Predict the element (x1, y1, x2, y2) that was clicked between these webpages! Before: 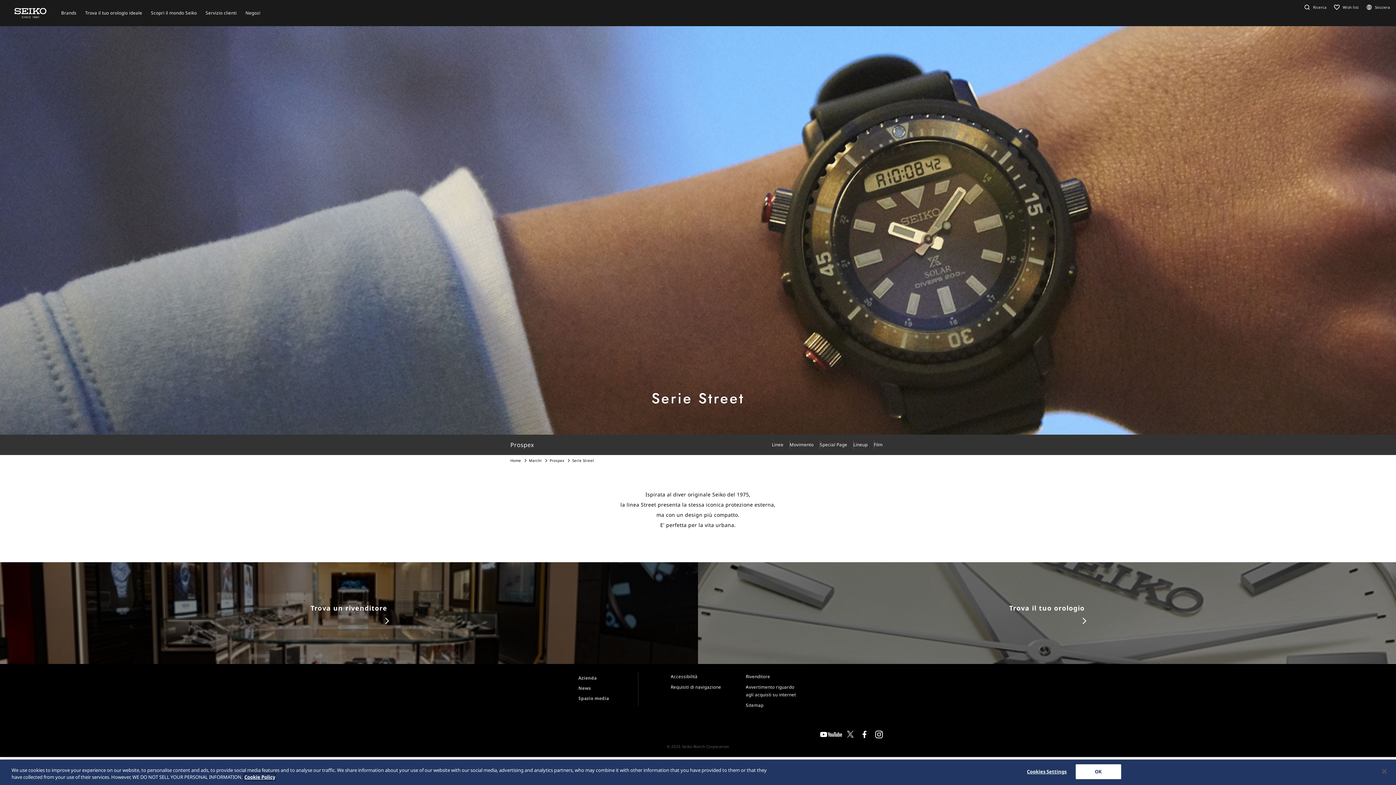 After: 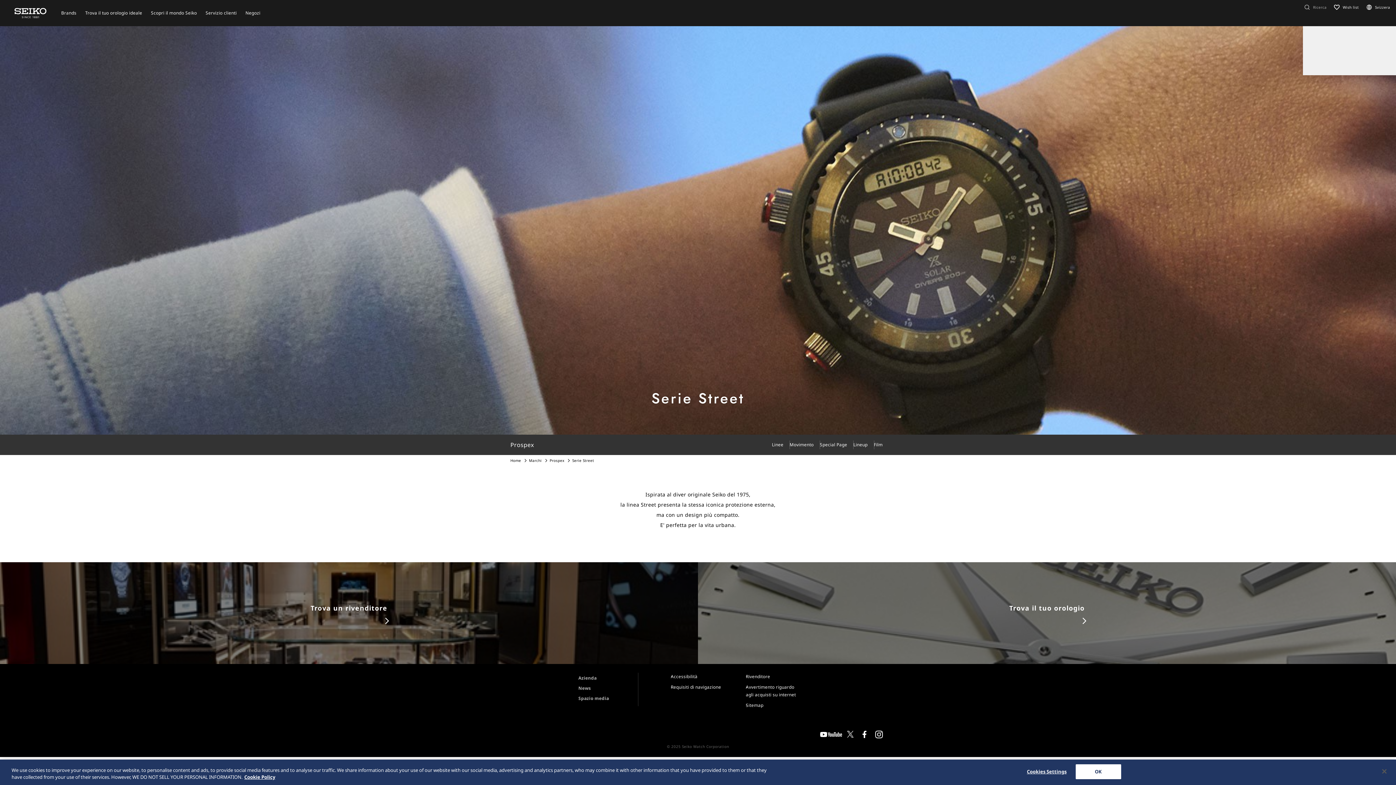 Action: bbox: (1303, 2, 1327, 11) label: Ricerca